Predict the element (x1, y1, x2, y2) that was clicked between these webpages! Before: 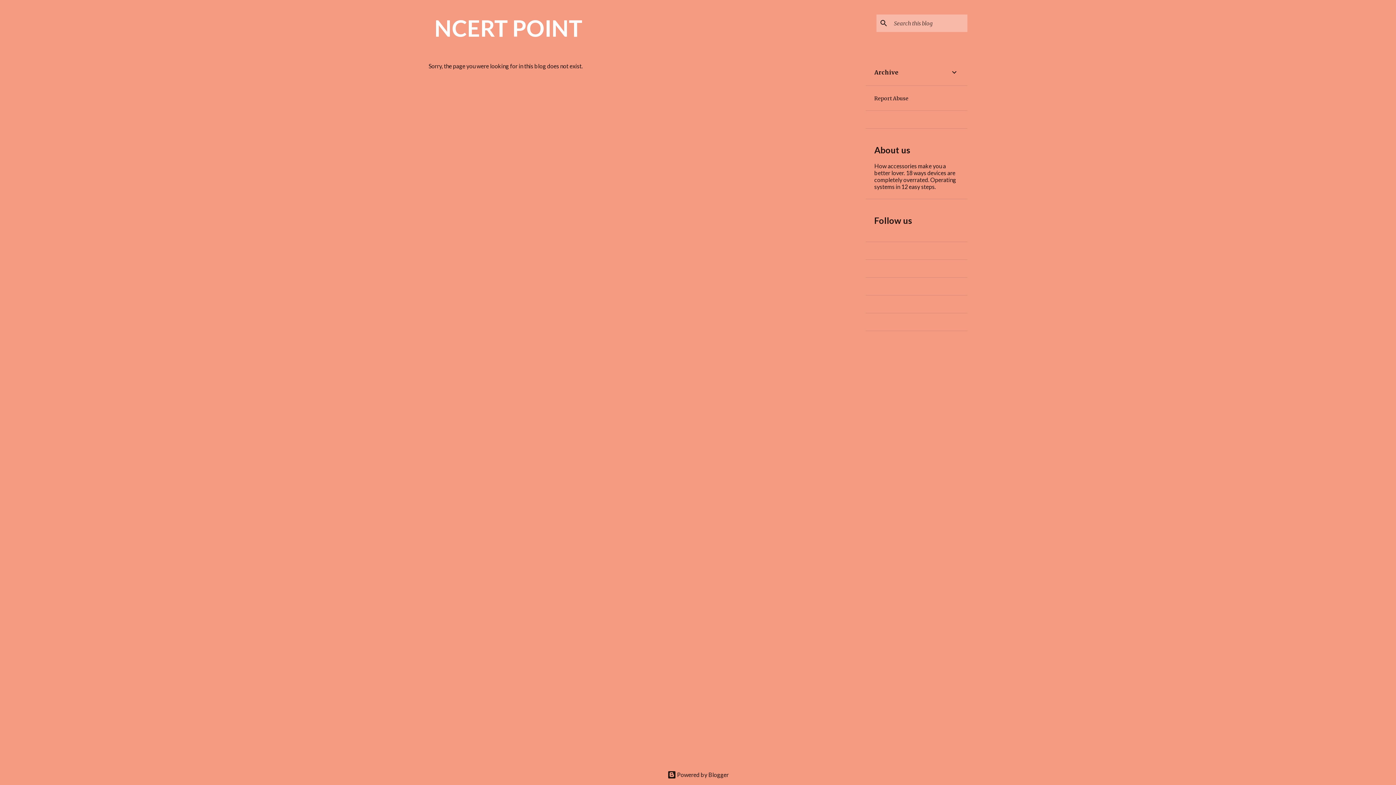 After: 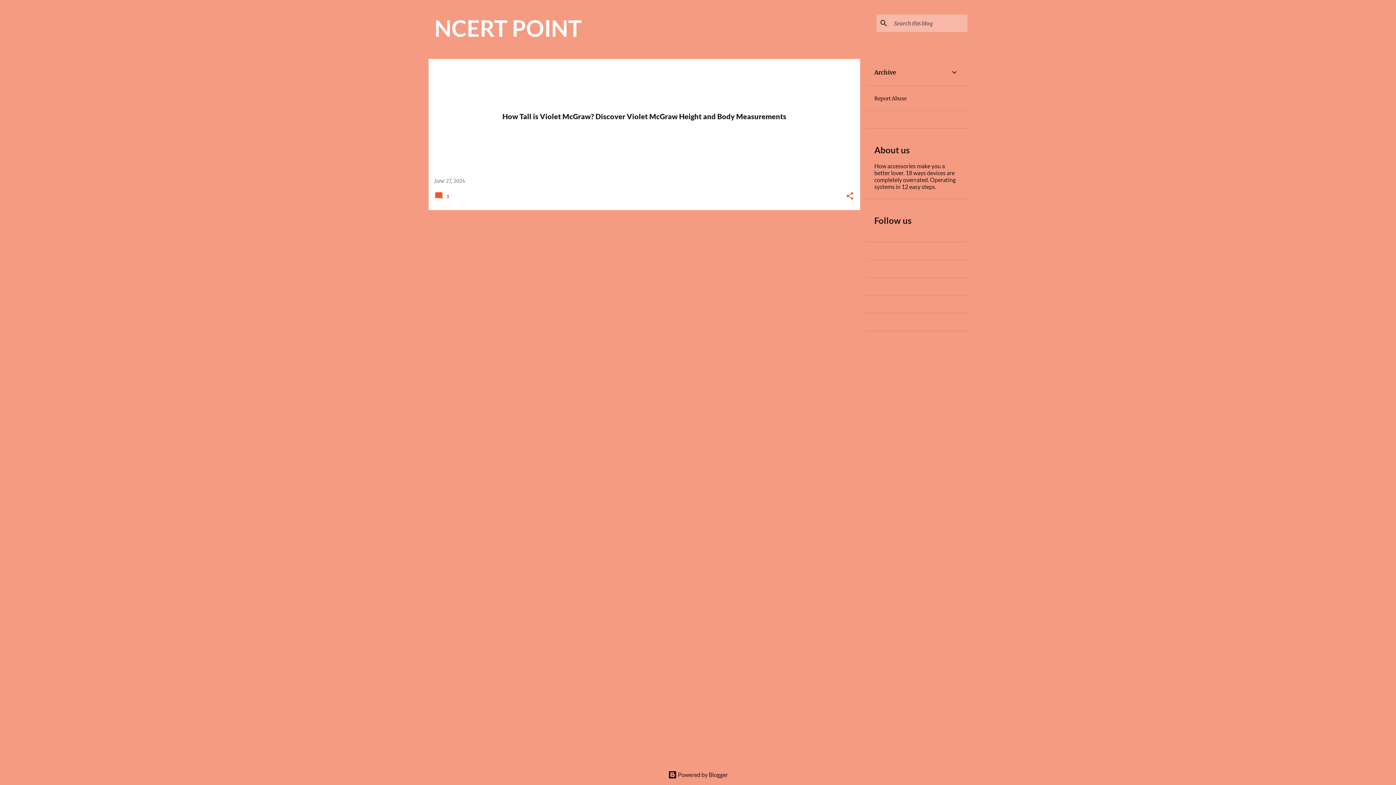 Action: label: NCERT POINT bbox: (434, 14, 582, 41)